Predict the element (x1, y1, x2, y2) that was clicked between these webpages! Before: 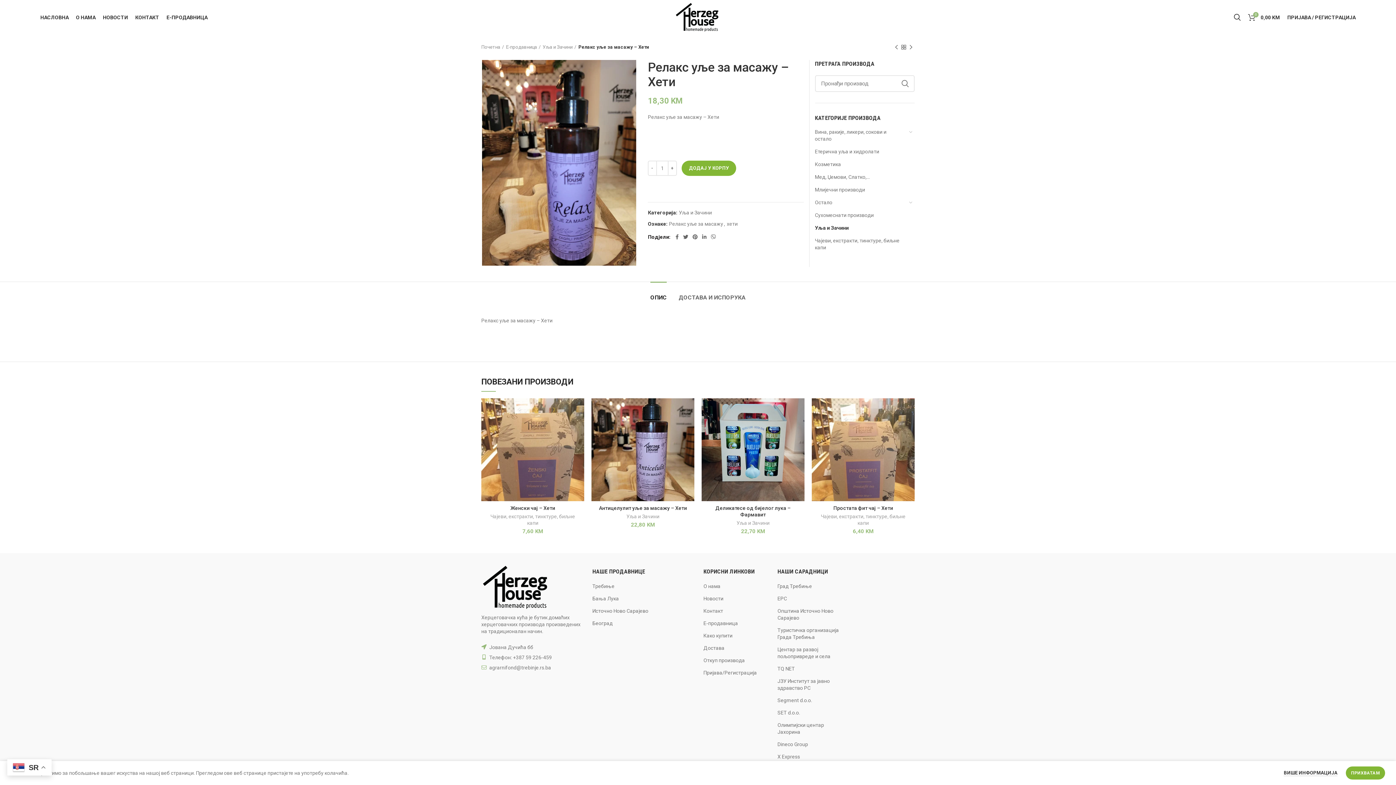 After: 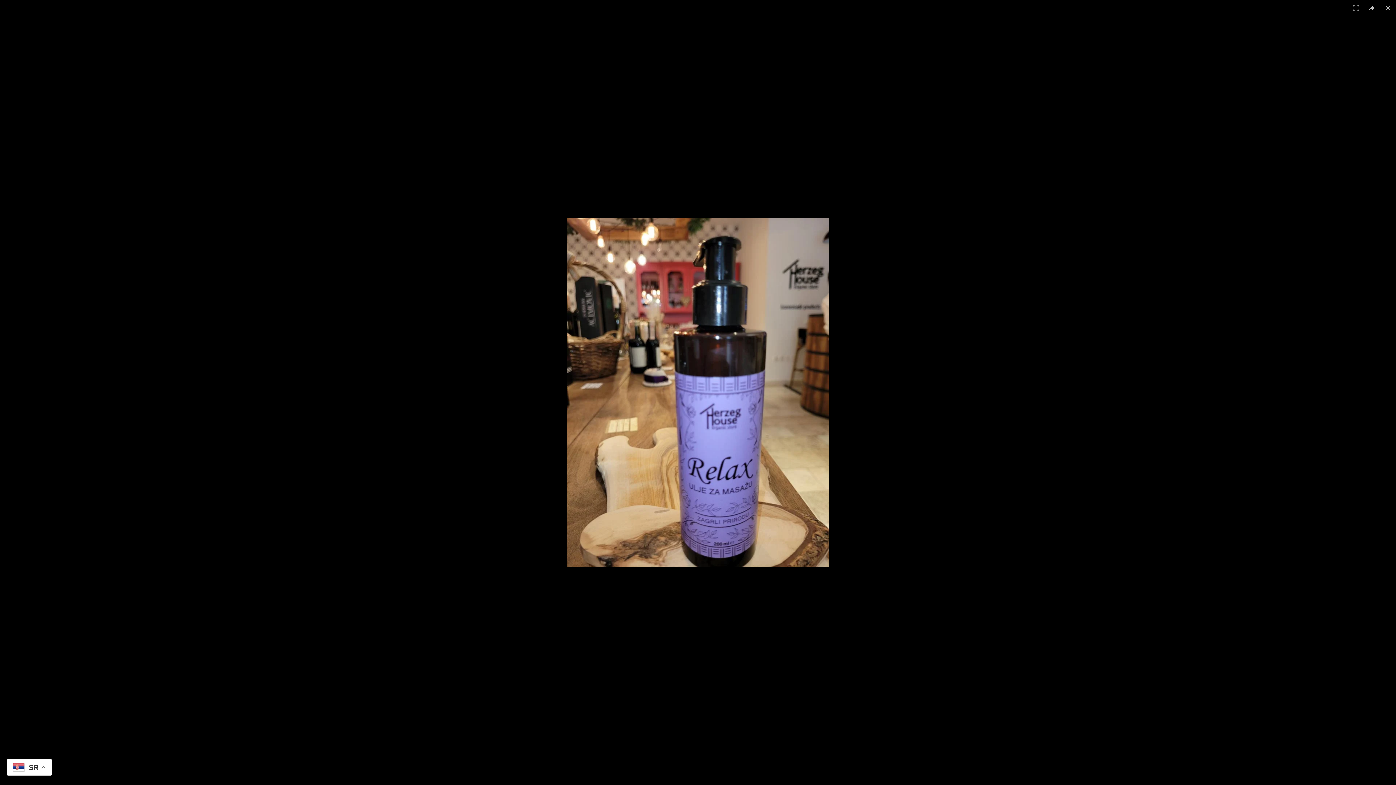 Action: bbox: (482, 159, 636, 165)